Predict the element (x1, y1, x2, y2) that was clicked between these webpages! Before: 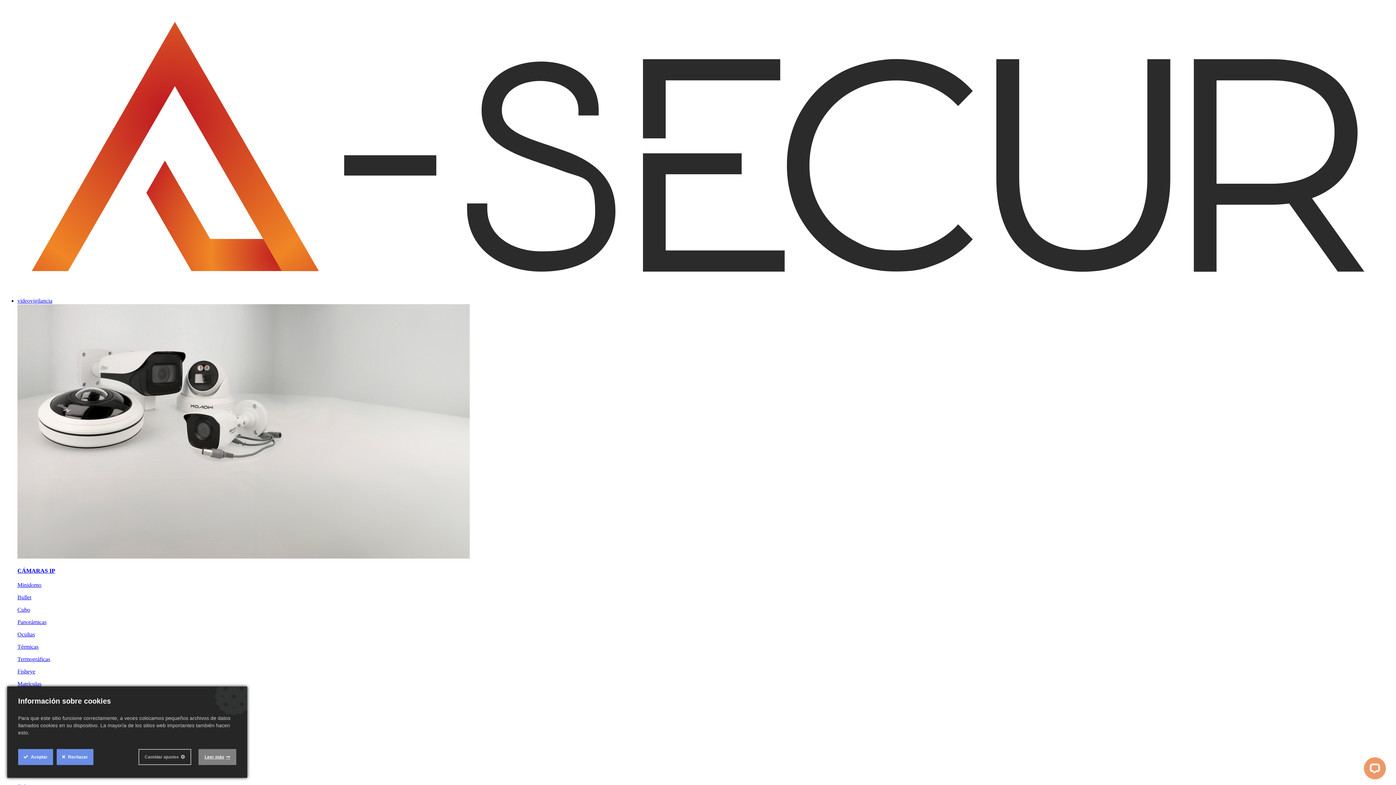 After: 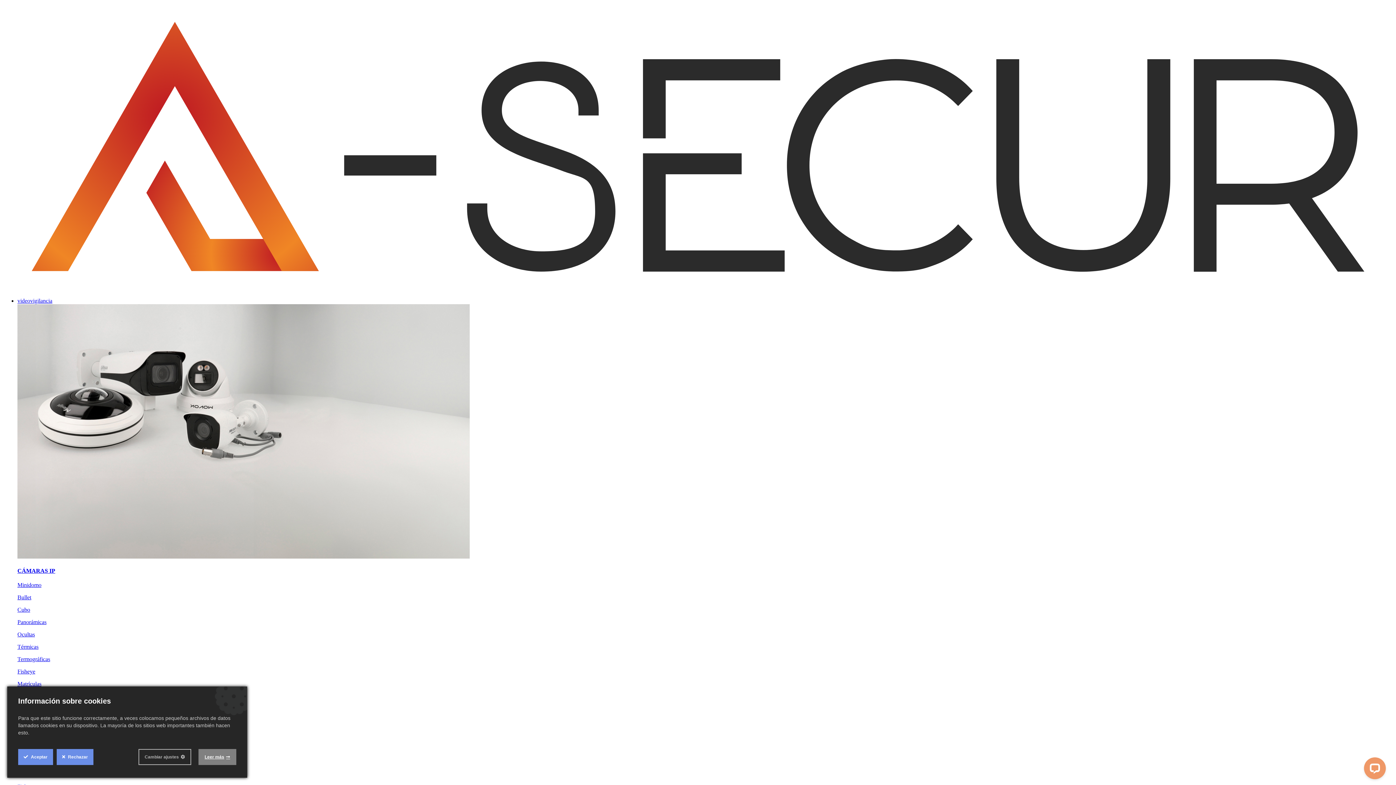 Action: label: videovigilancia bbox: (17, 297, 52, 303)